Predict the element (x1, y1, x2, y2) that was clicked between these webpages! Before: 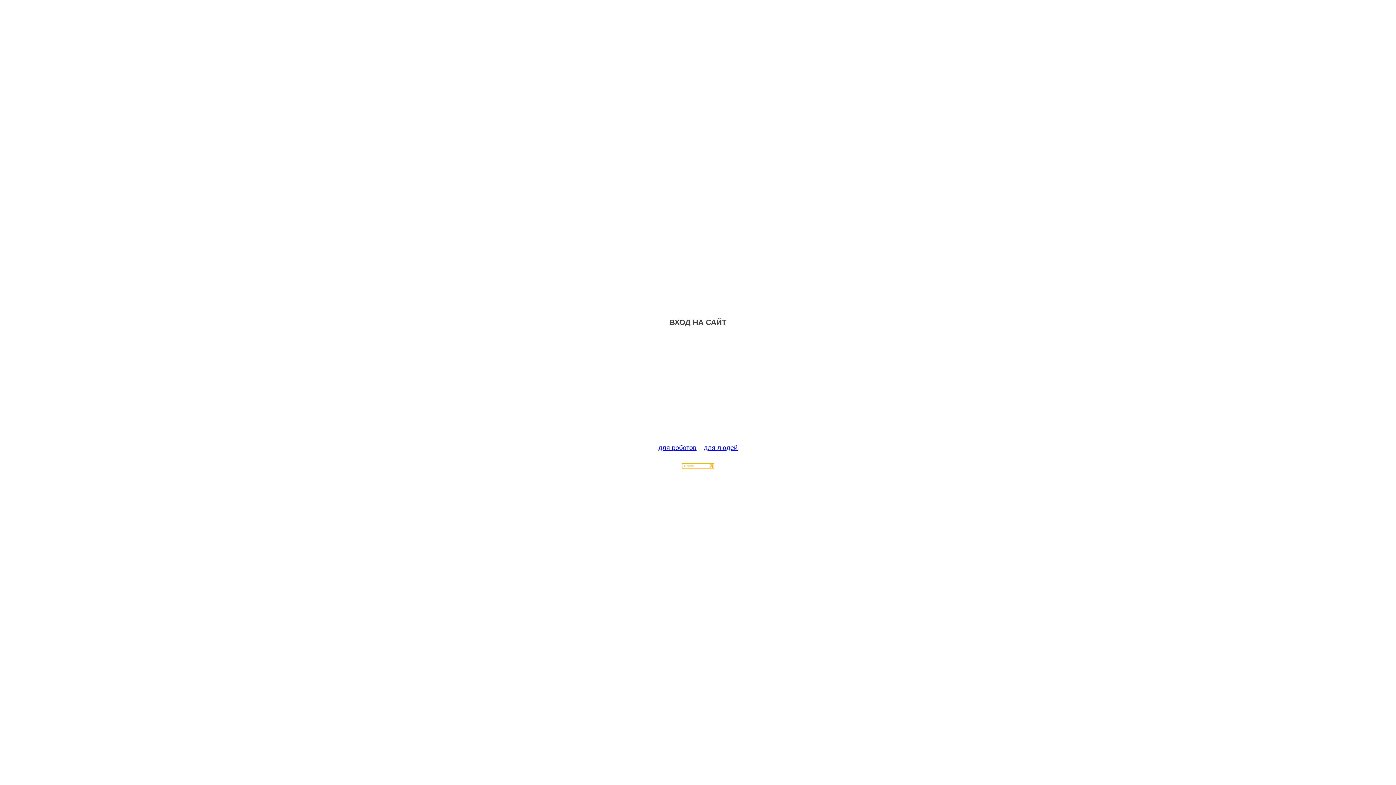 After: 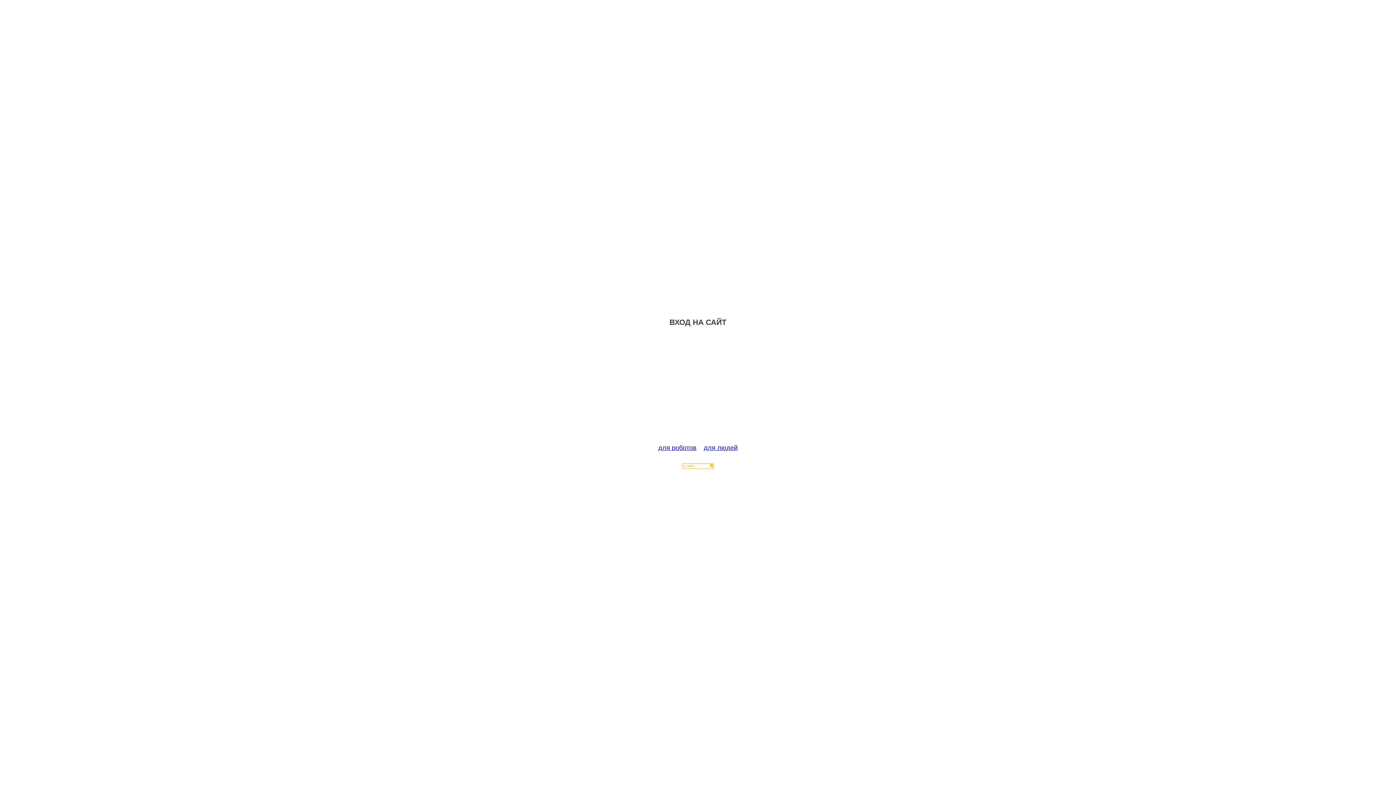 Action: bbox: (682, 463, 714, 470)